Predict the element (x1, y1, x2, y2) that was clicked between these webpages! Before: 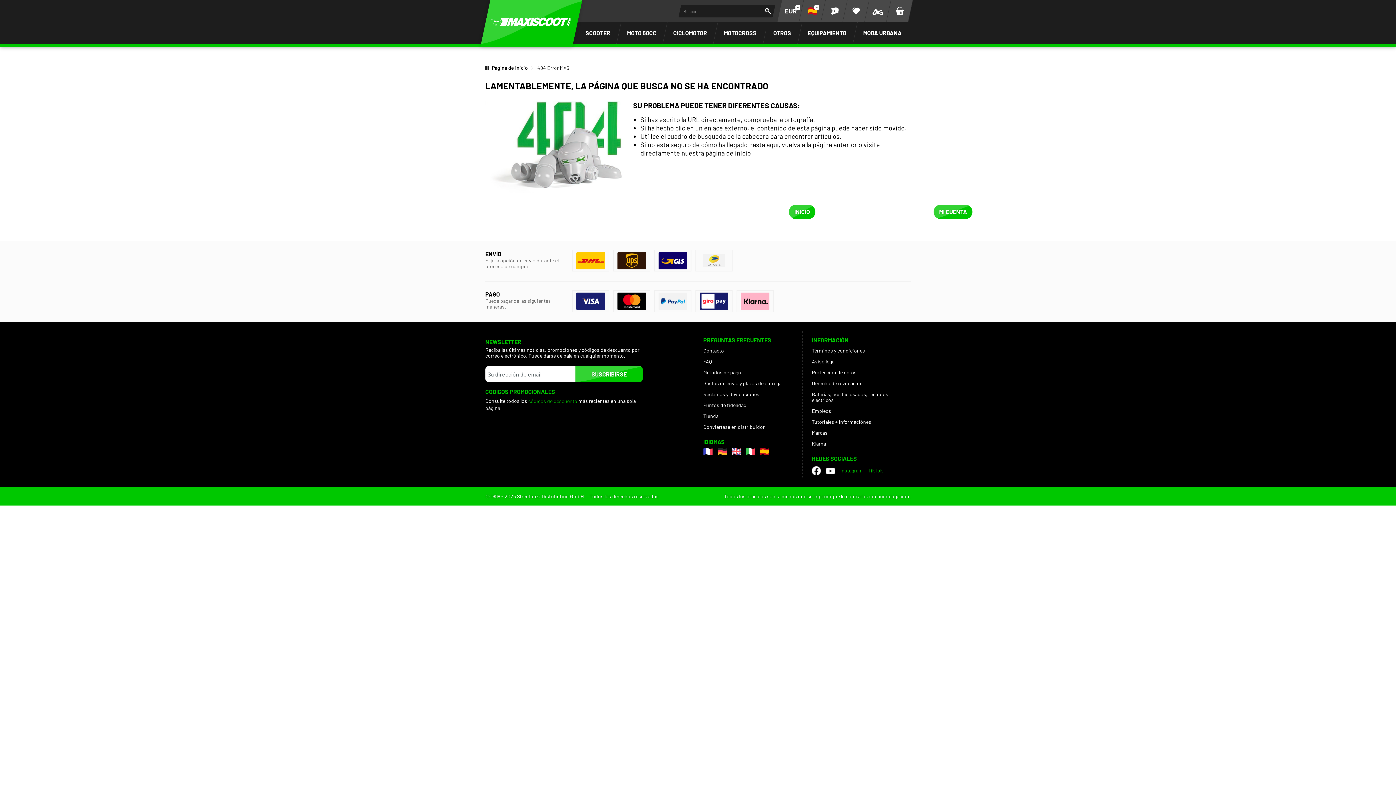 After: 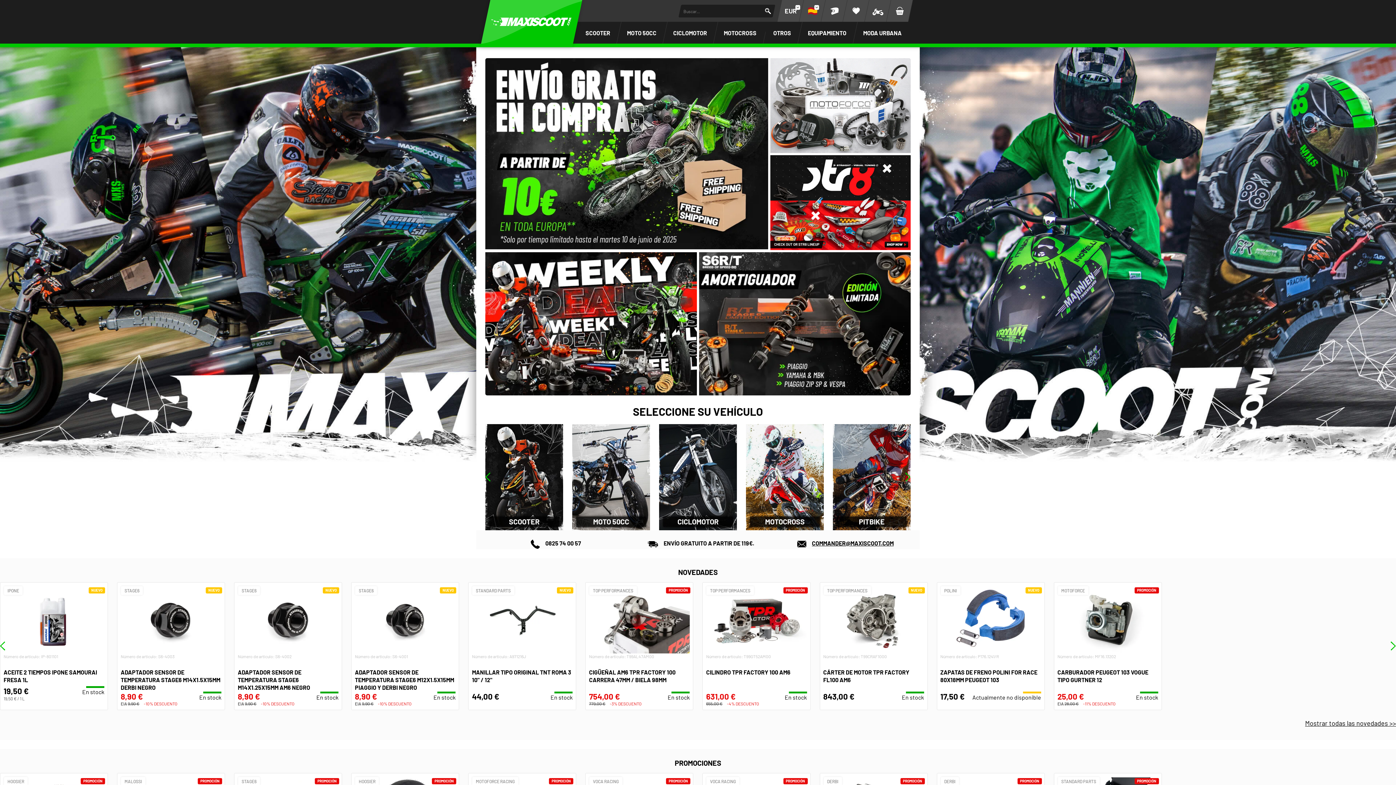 Action: bbox: (654, 290, 691, 312)